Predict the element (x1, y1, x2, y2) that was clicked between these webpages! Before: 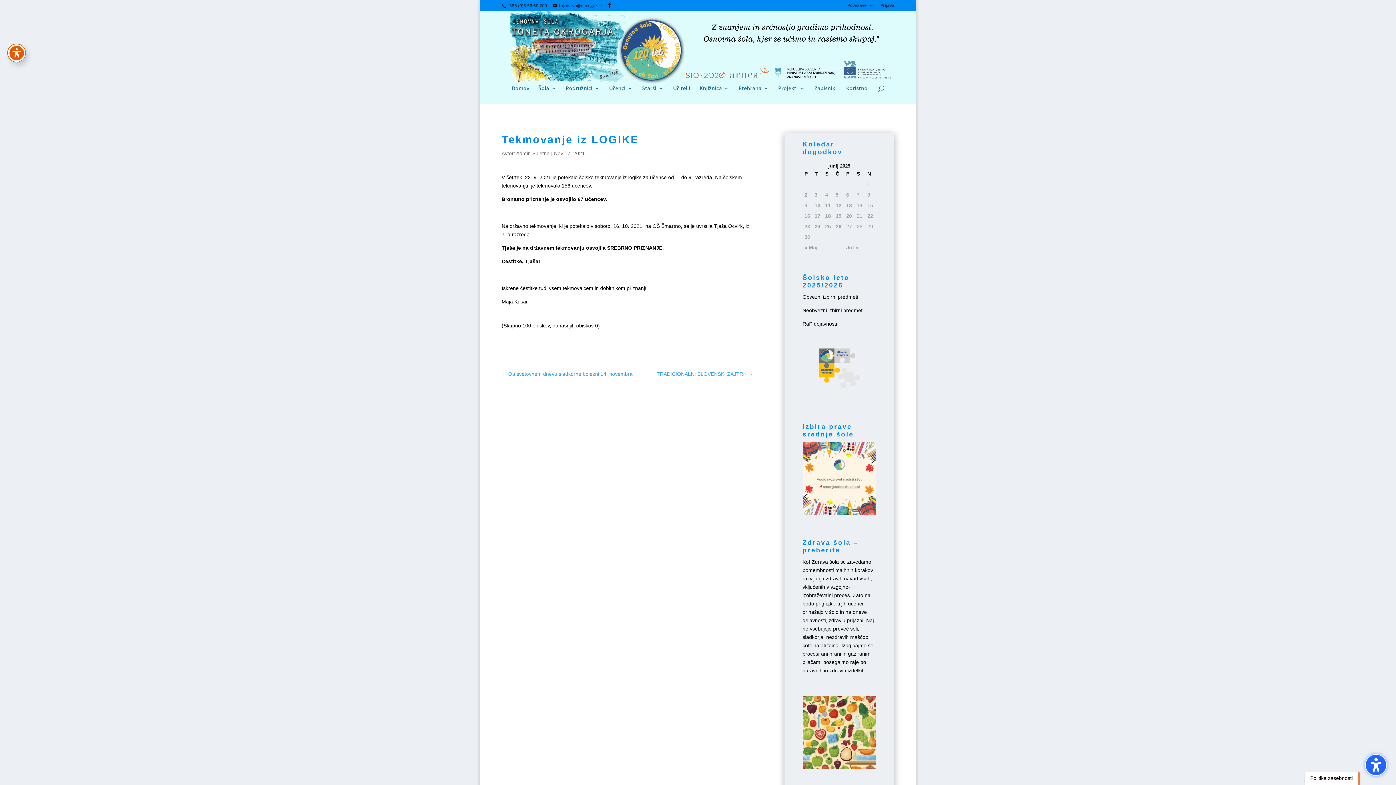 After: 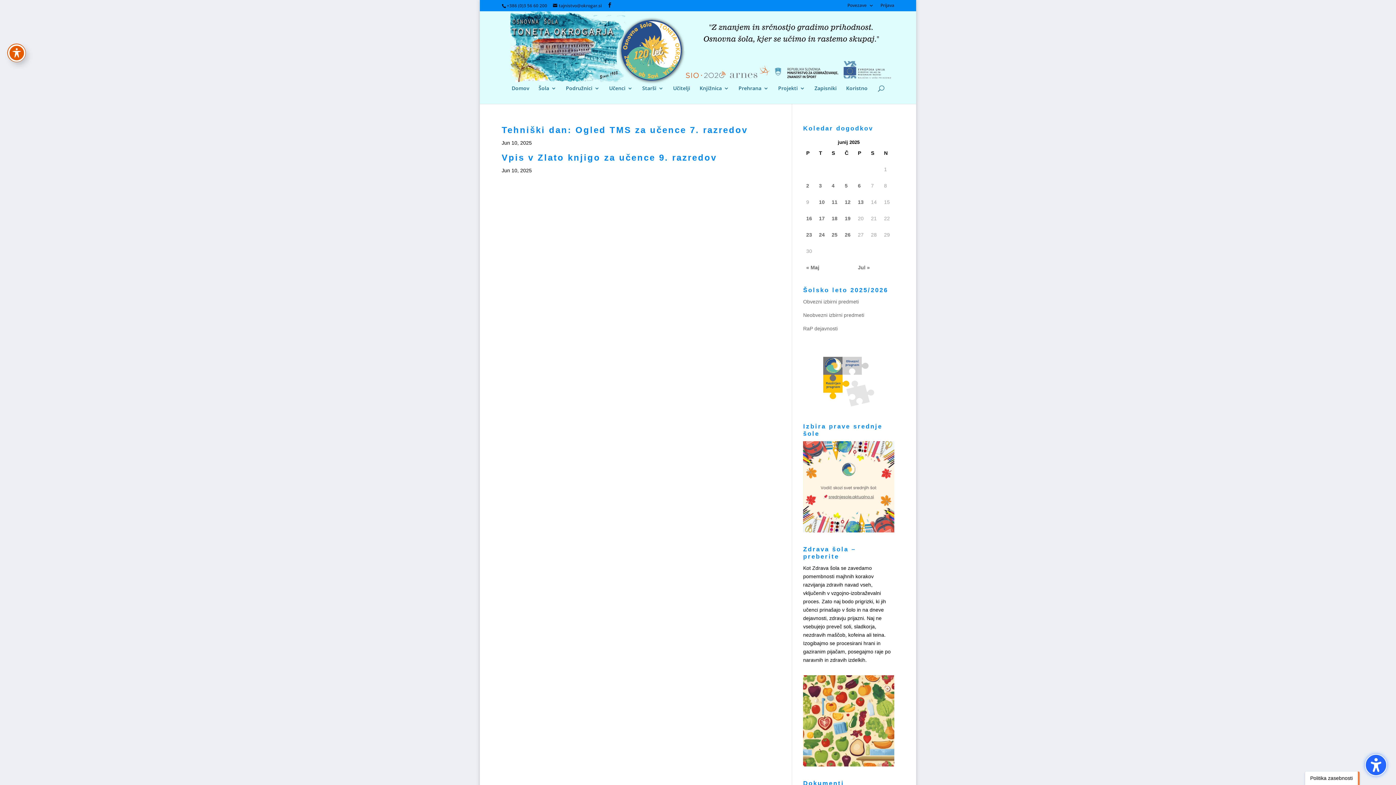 Action: bbox: (825, 201, 832, 209) label: 11